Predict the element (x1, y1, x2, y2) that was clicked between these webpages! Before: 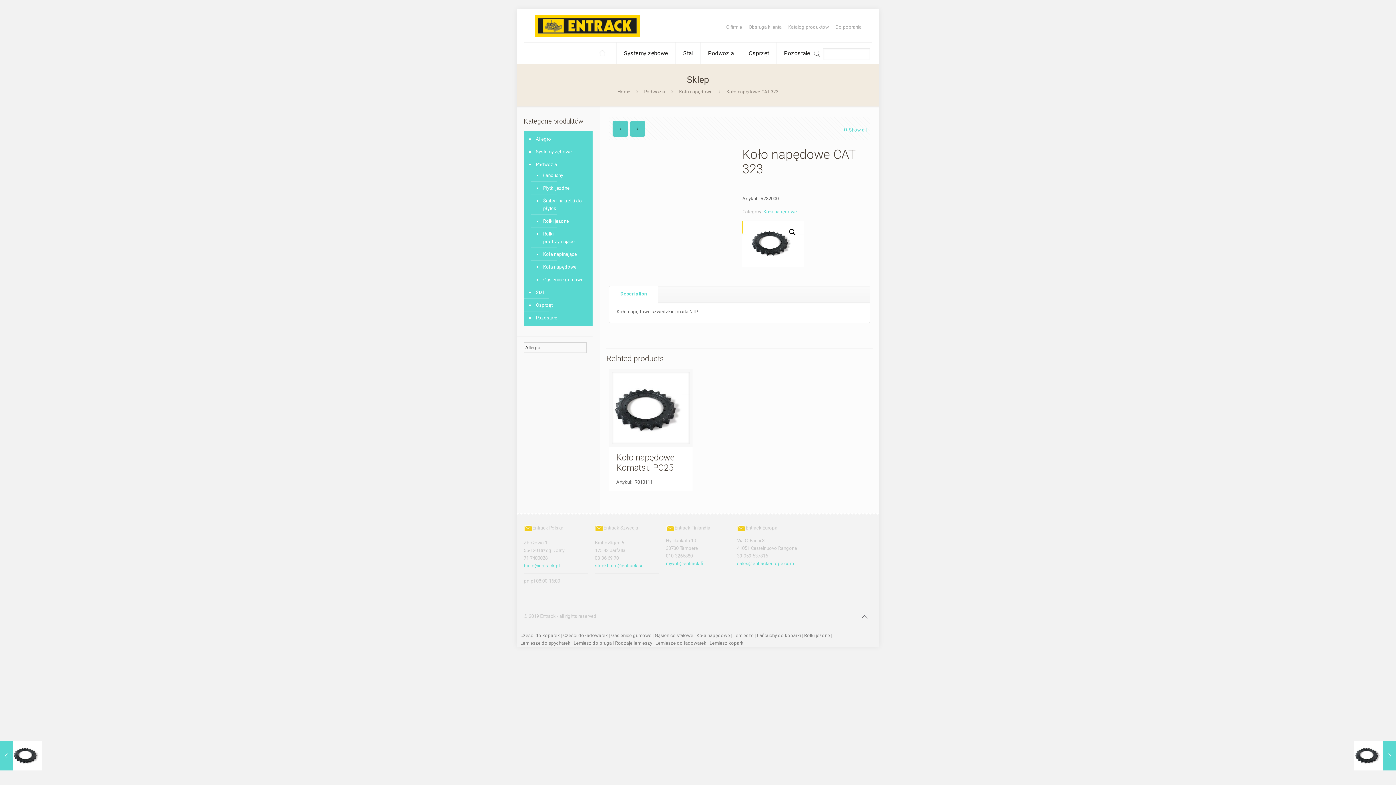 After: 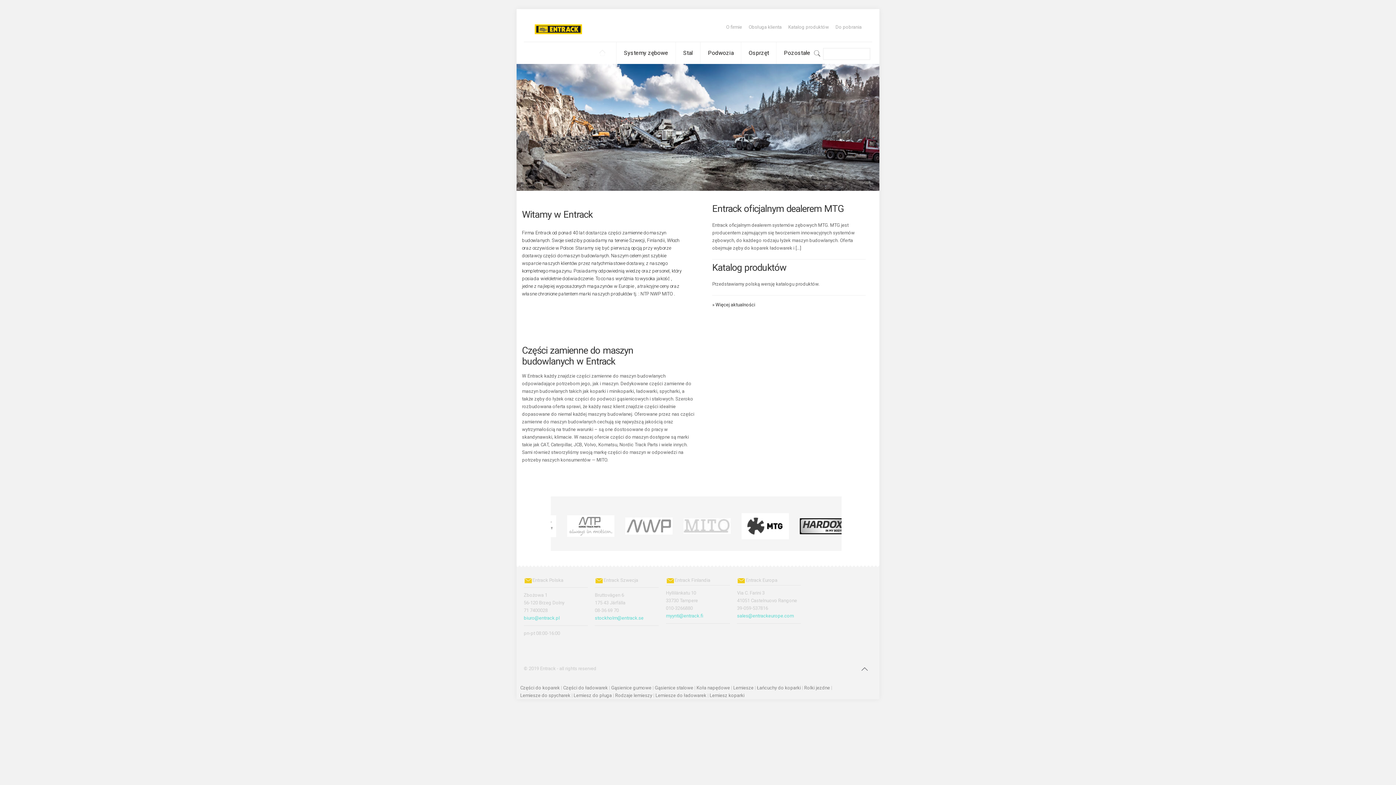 Action: label: Home bbox: (617, 88, 630, 94)